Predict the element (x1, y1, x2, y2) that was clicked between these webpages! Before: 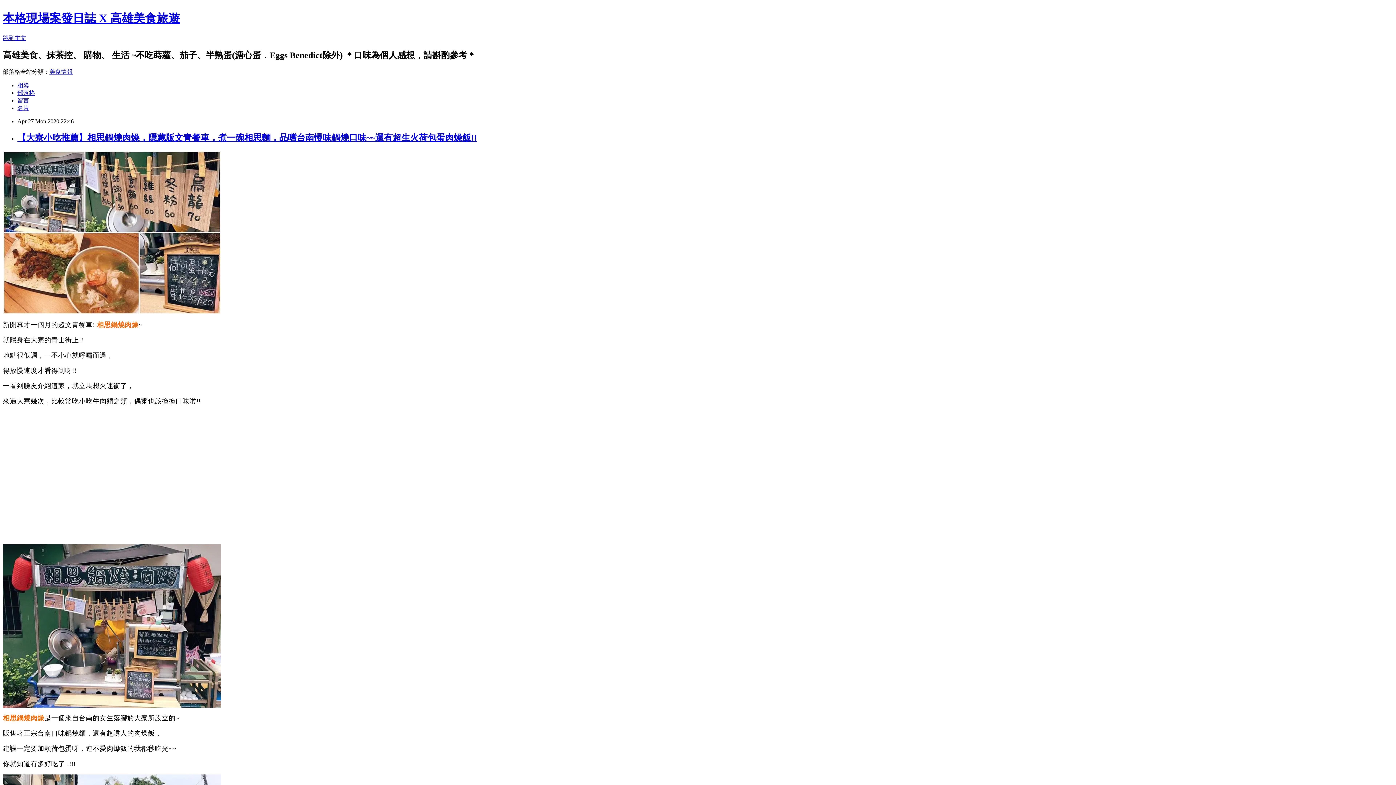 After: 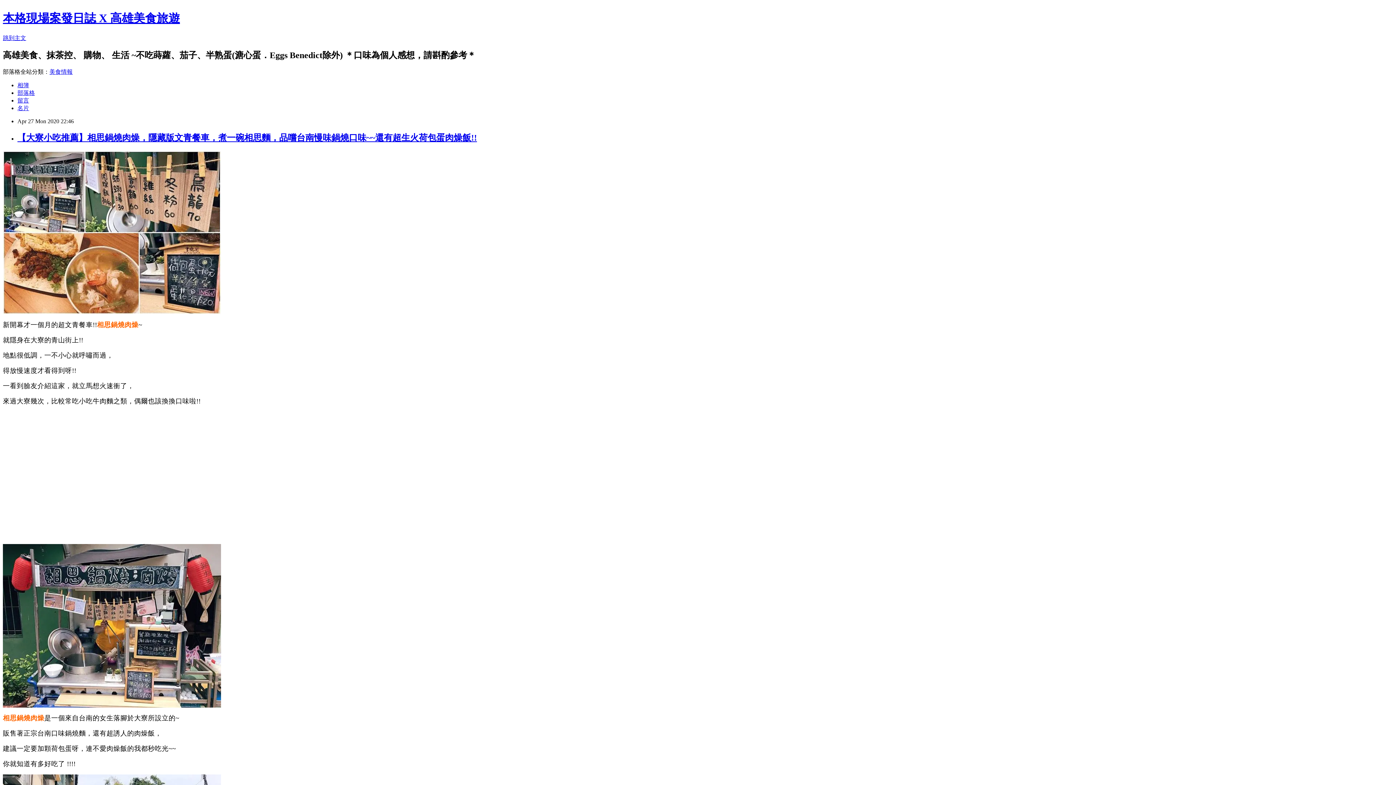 Action: label: 留言 bbox: (17, 97, 29, 103)